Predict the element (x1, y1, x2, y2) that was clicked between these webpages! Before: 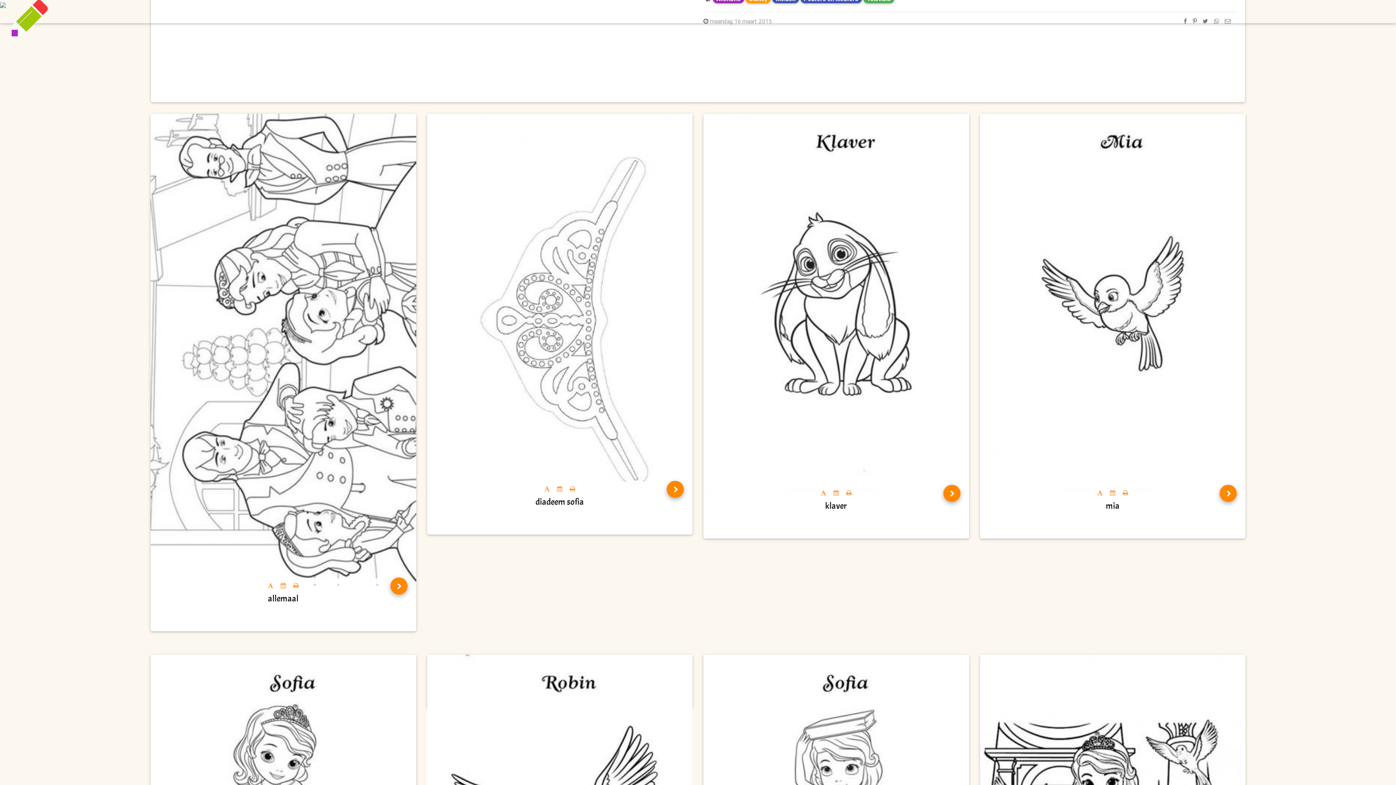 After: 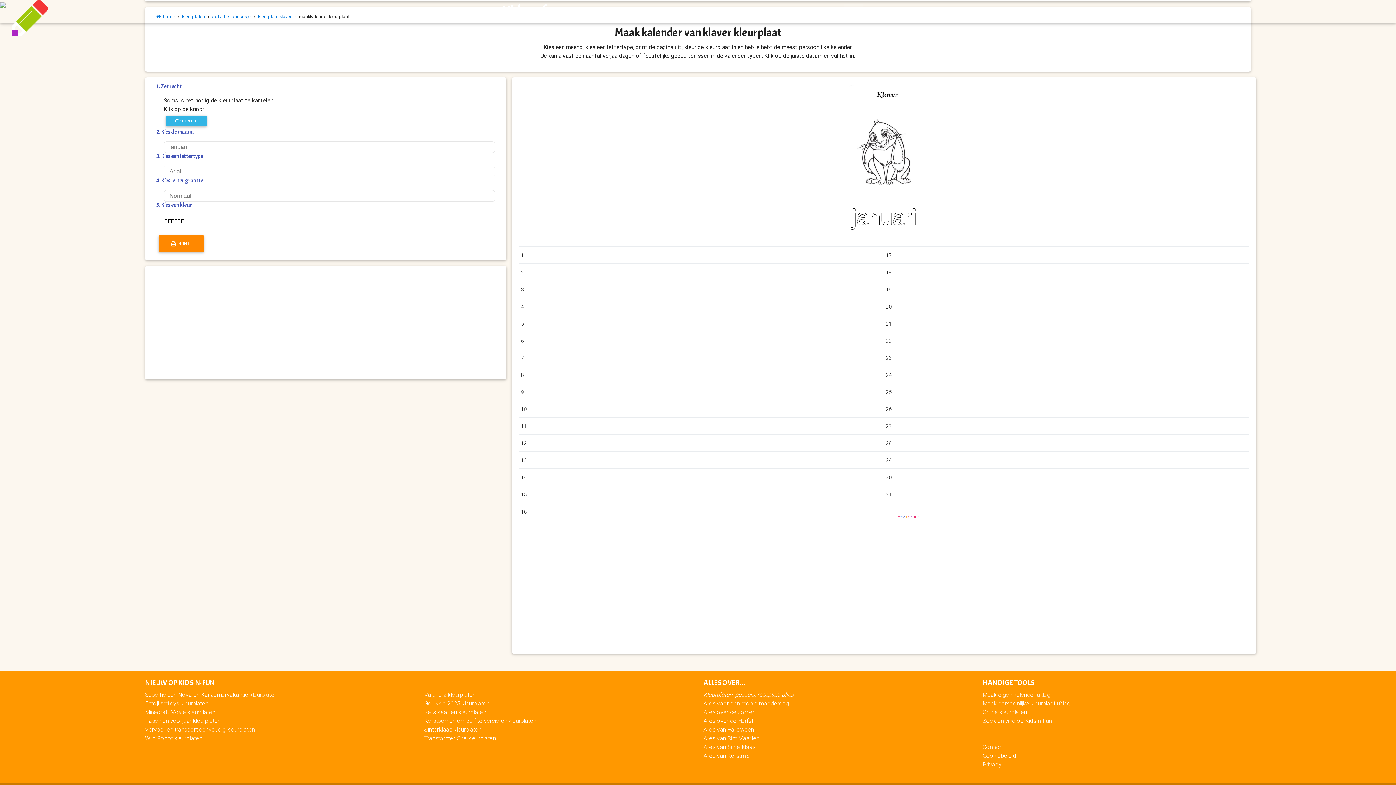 Action: bbox: (830, 489, 842, 496)